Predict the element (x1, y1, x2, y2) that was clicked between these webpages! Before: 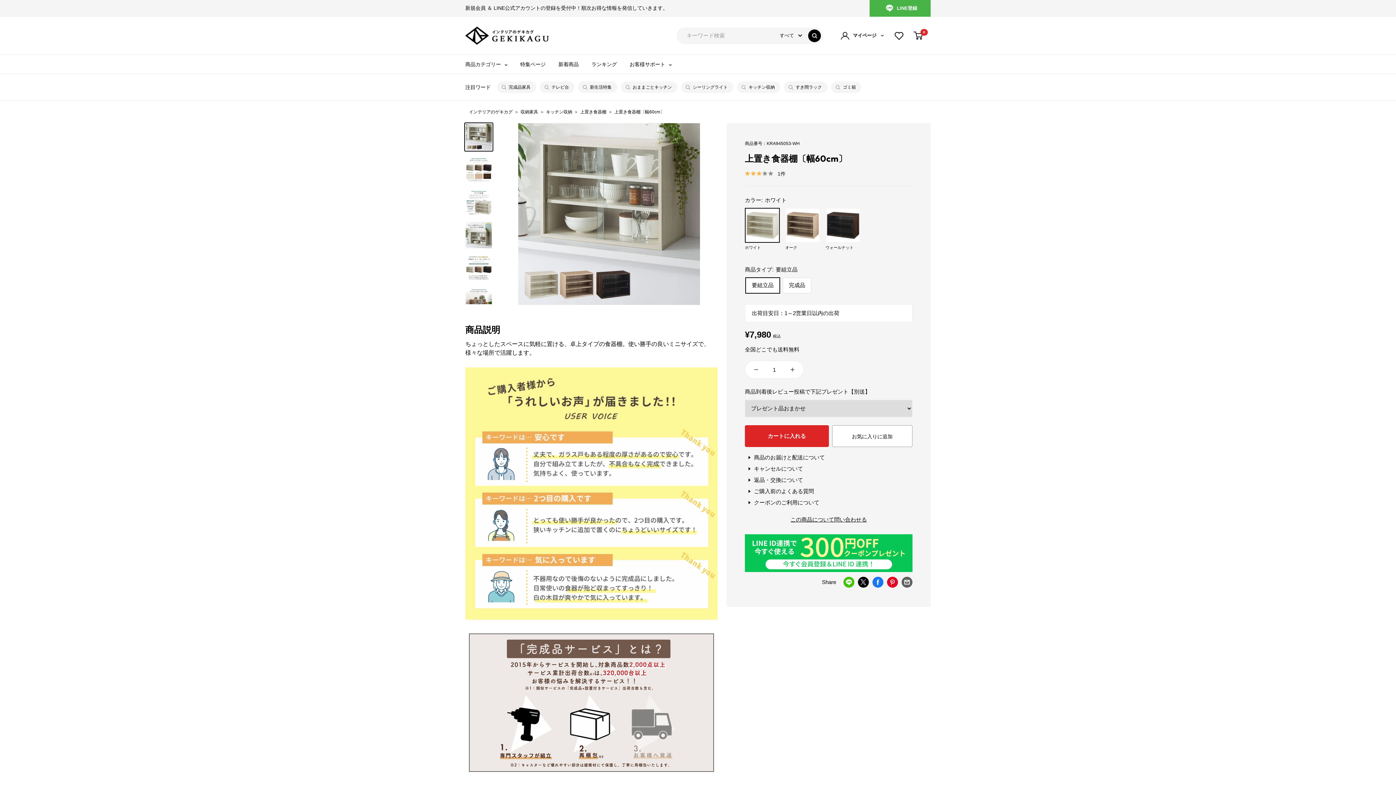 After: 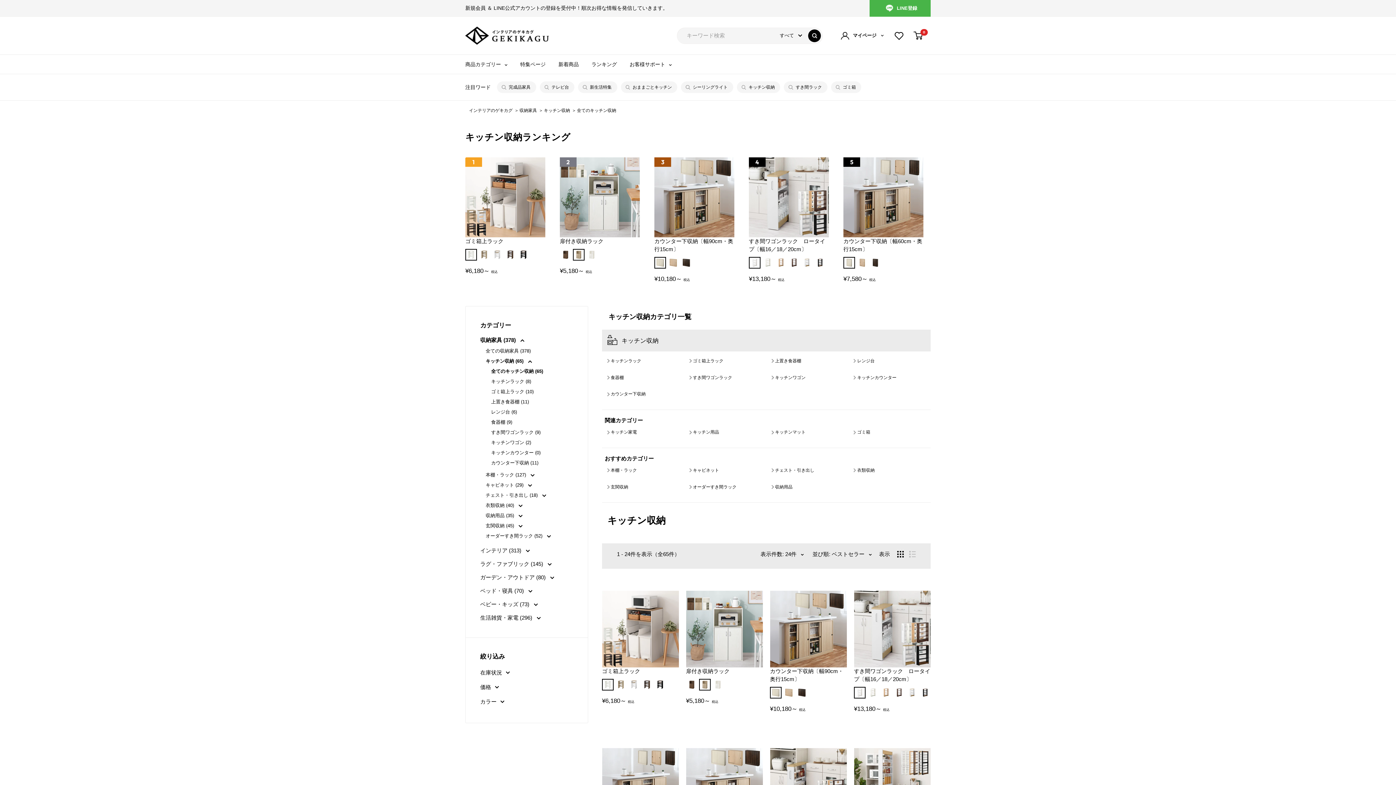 Action: bbox: (736, 81, 780, 93) label: キッチン収納